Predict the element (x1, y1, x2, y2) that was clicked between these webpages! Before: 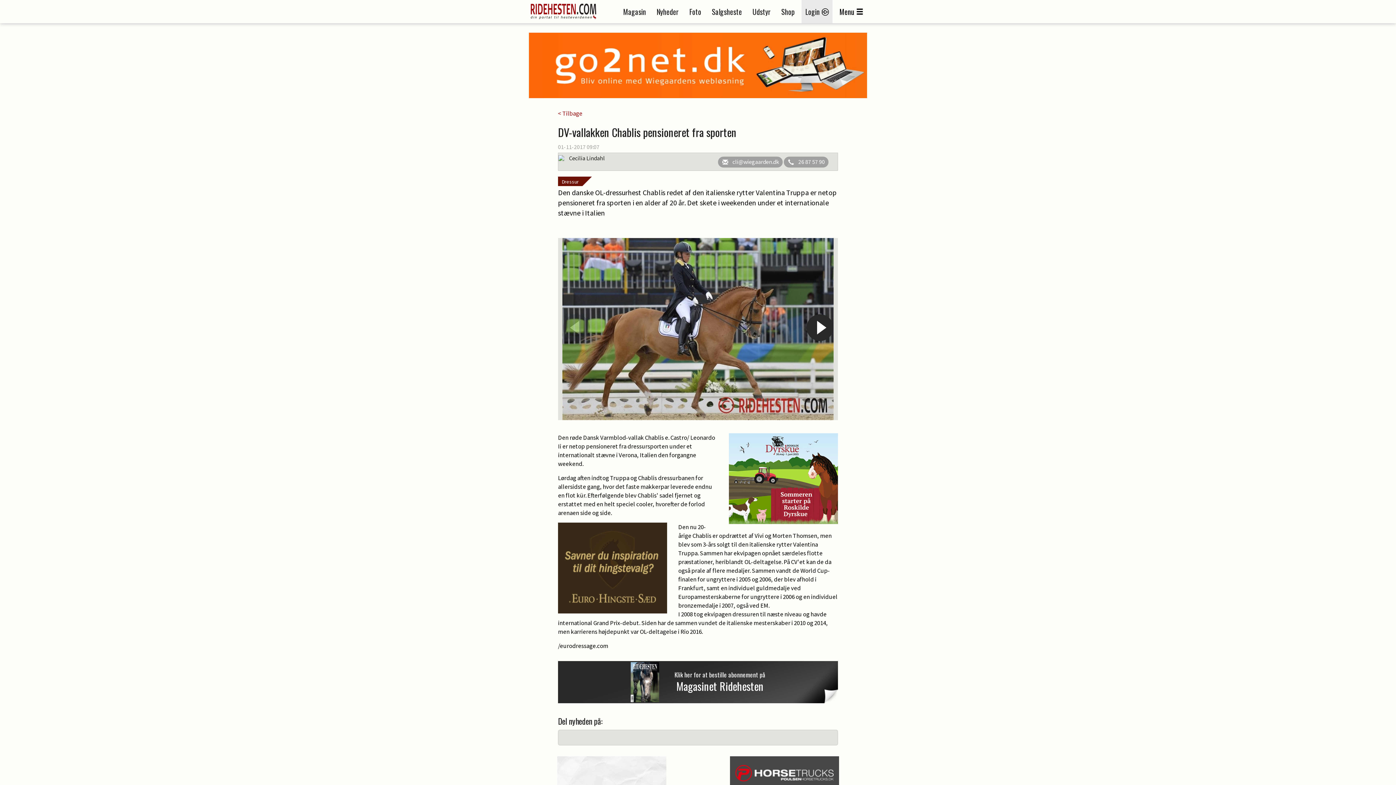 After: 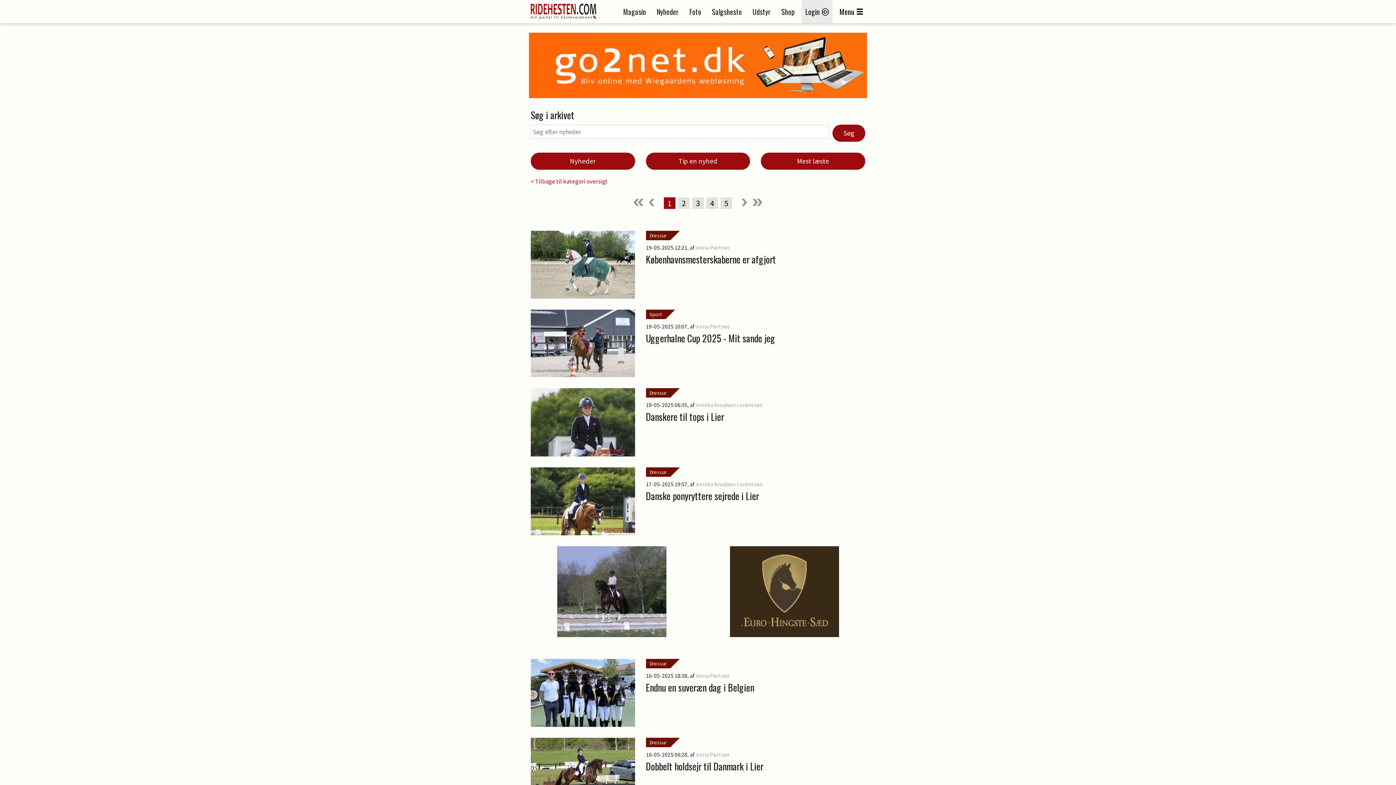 Action: label: Dressur bbox: (561, 178, 578, 185)